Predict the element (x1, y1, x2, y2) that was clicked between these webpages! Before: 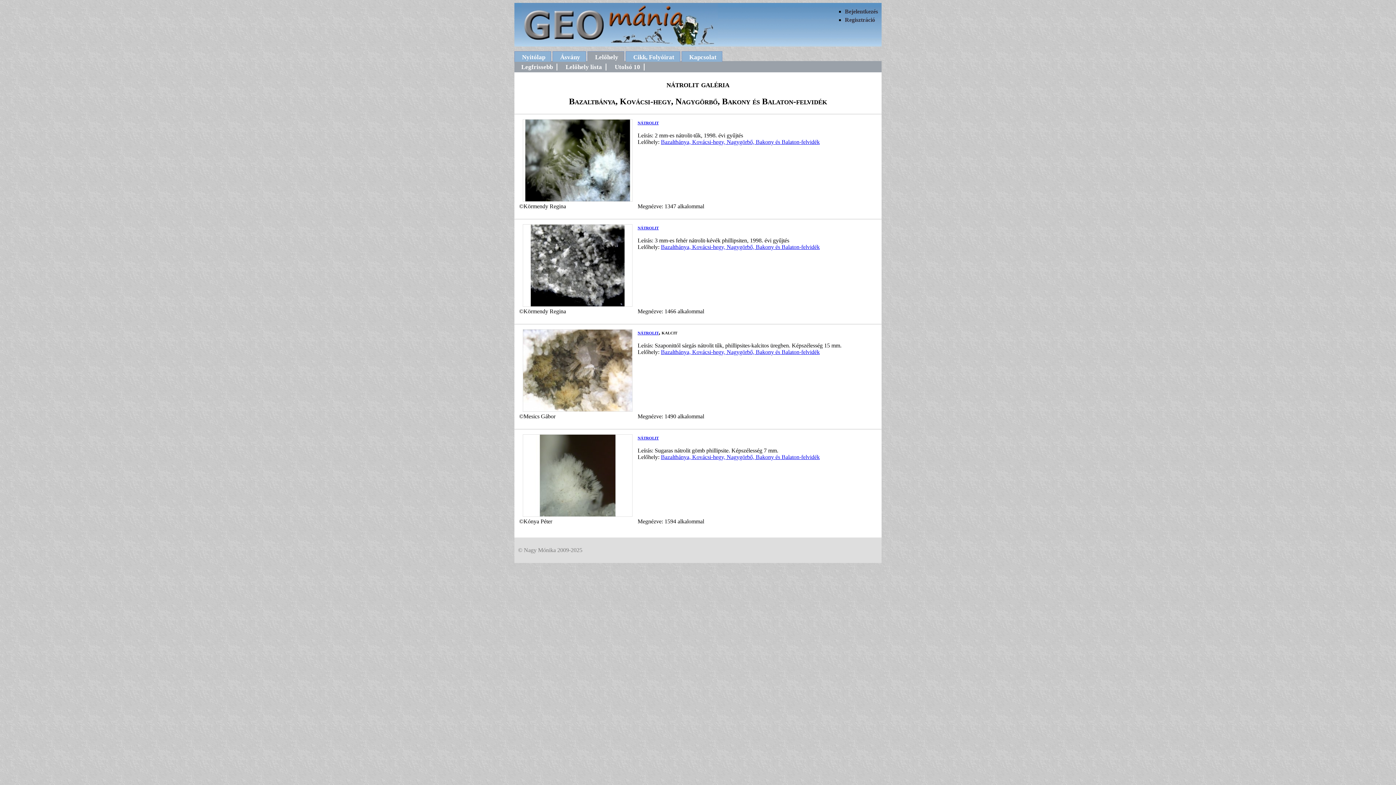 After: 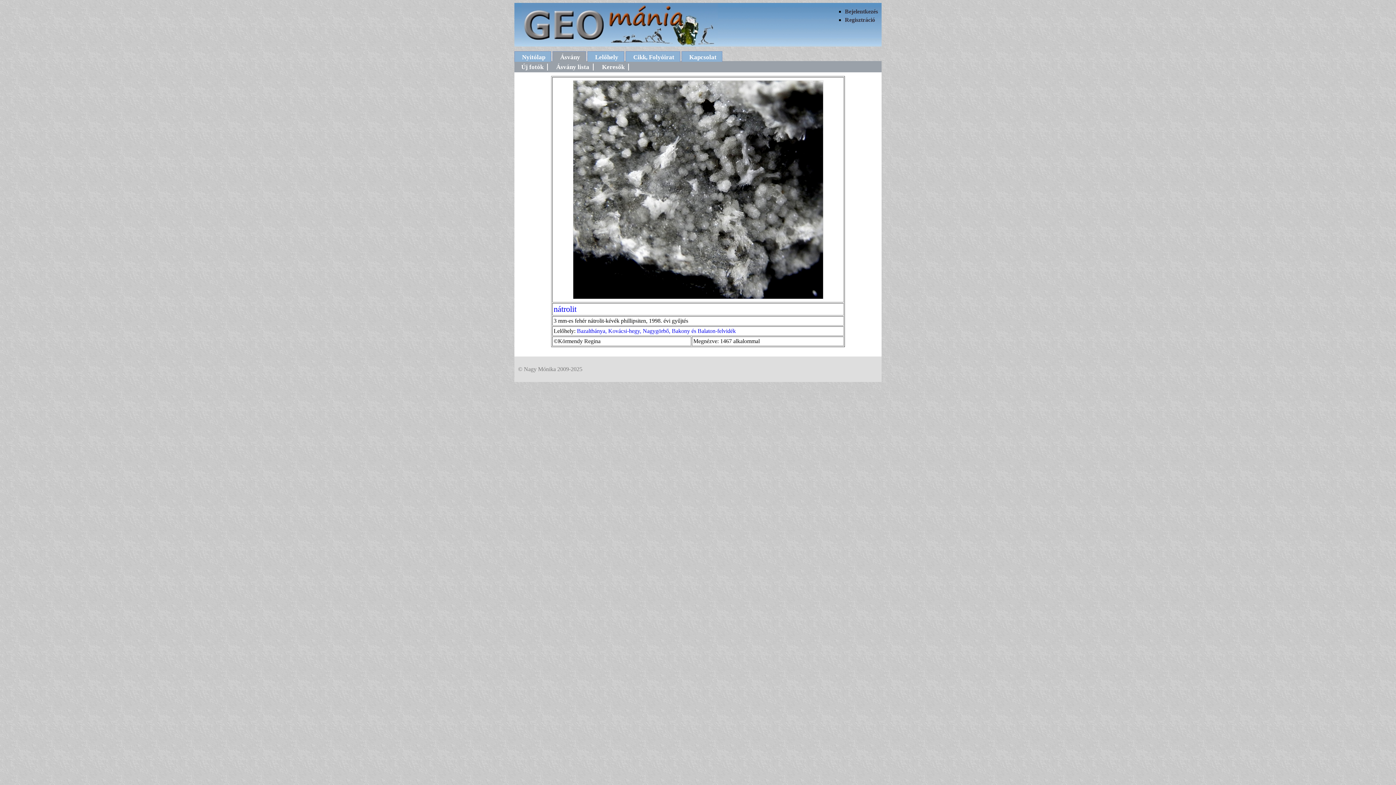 Action: bbox: (519, 301, 636, 307)